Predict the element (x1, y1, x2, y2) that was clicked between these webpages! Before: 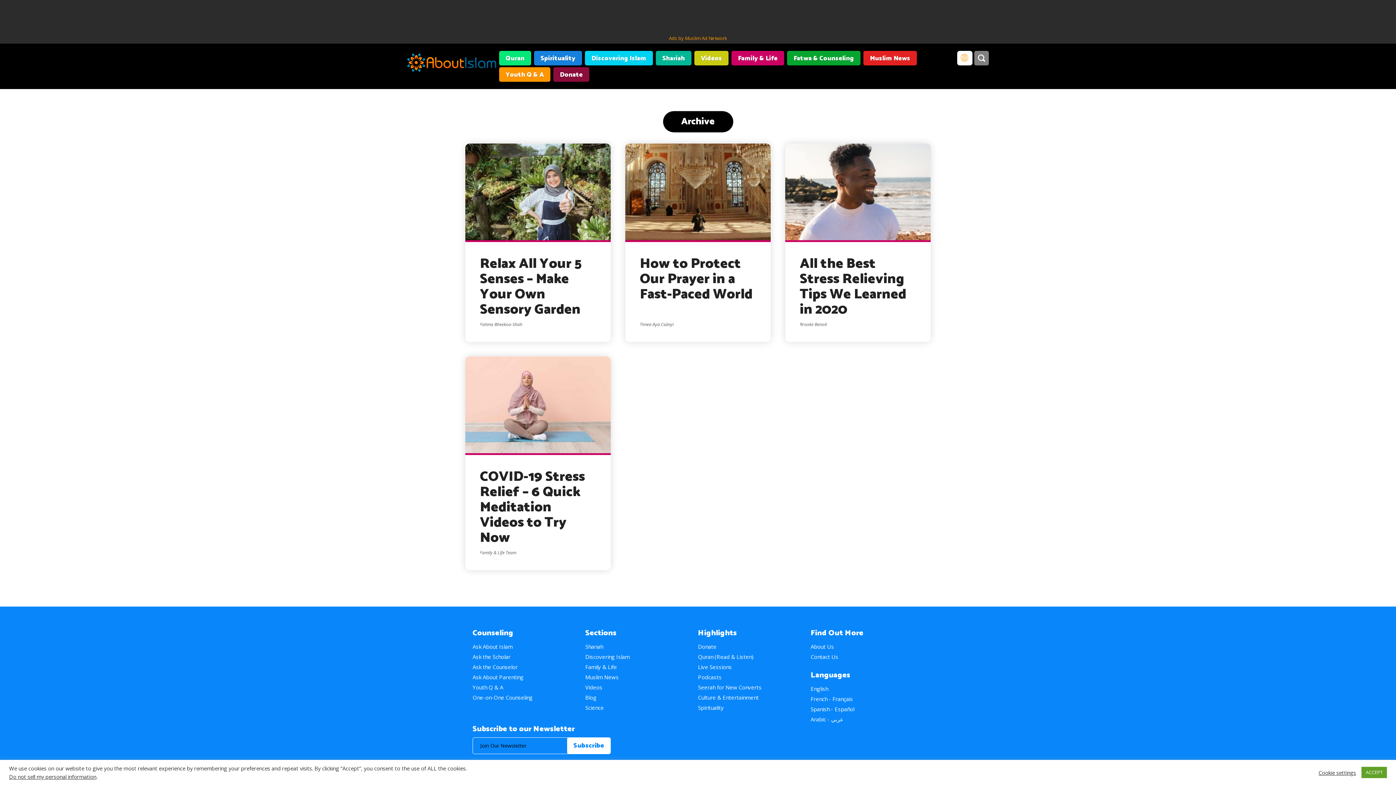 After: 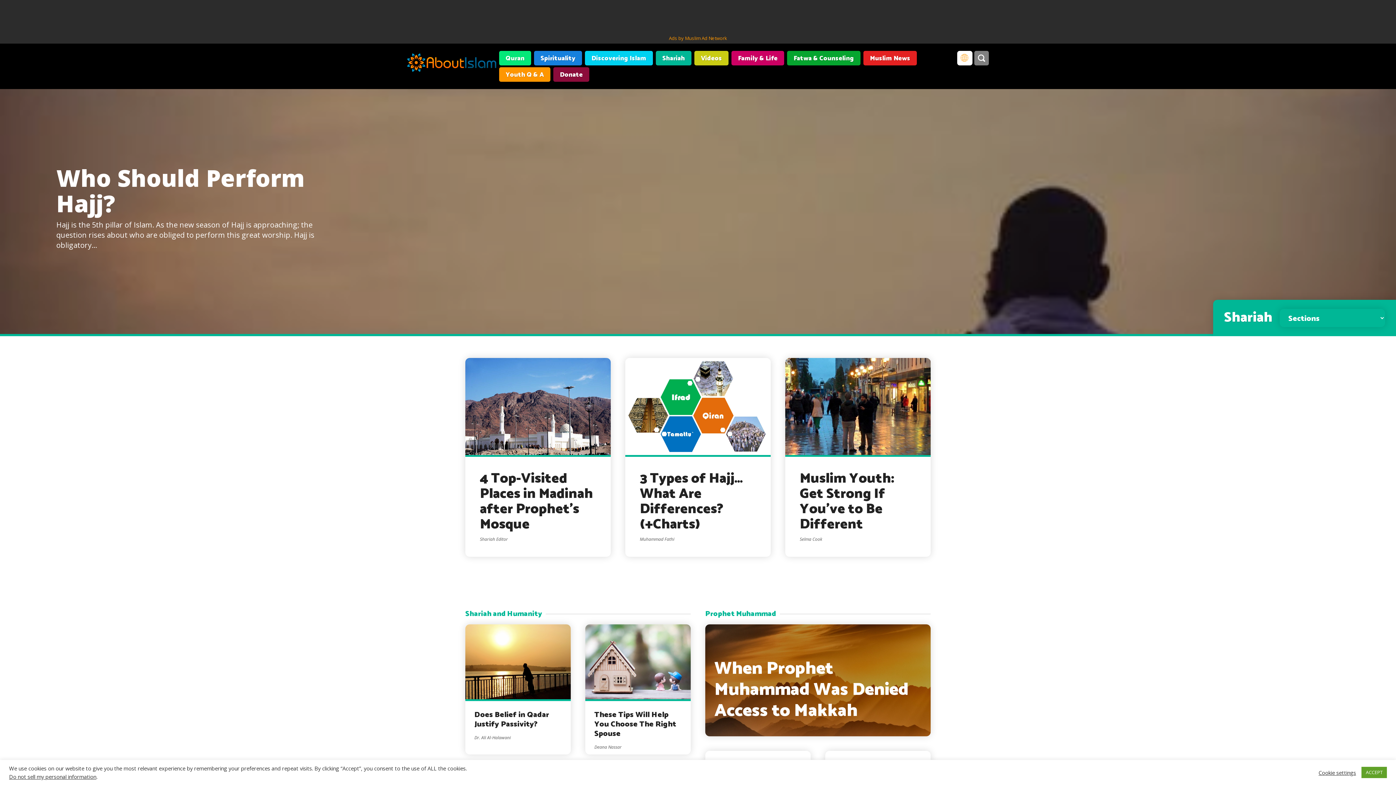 Action: bbox: (656, 50, 691, 65) label: Shariah